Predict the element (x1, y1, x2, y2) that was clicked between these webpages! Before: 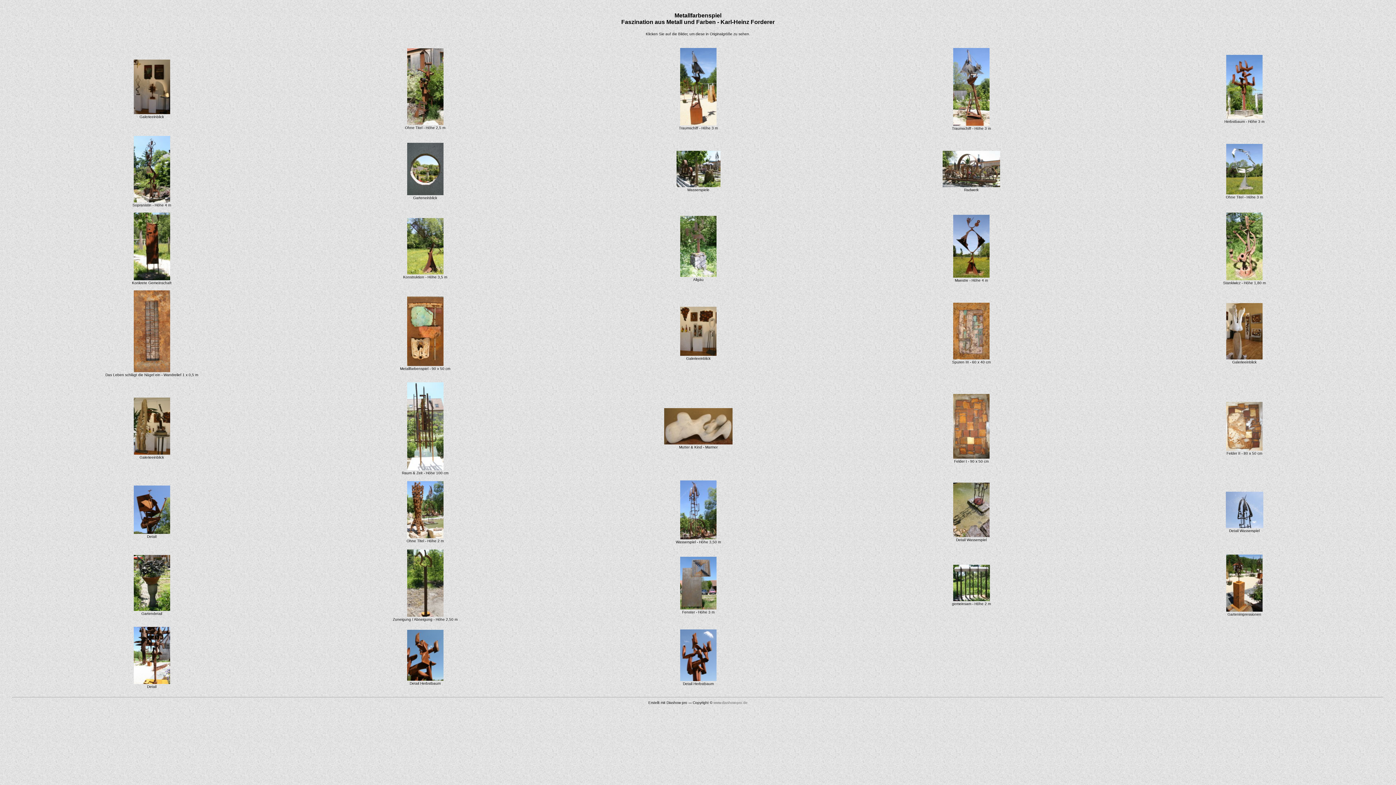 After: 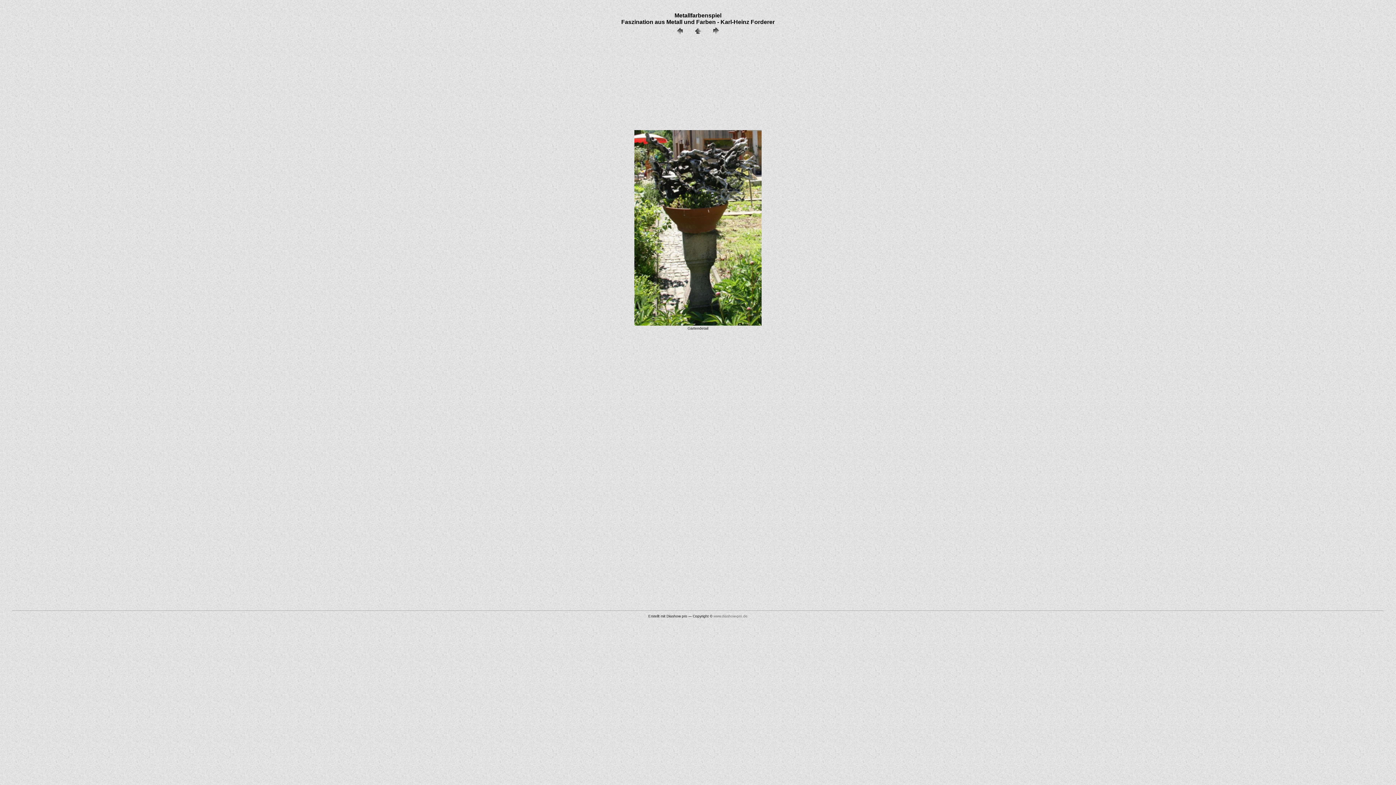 Action: bbox: (133, 606, 170, 612)